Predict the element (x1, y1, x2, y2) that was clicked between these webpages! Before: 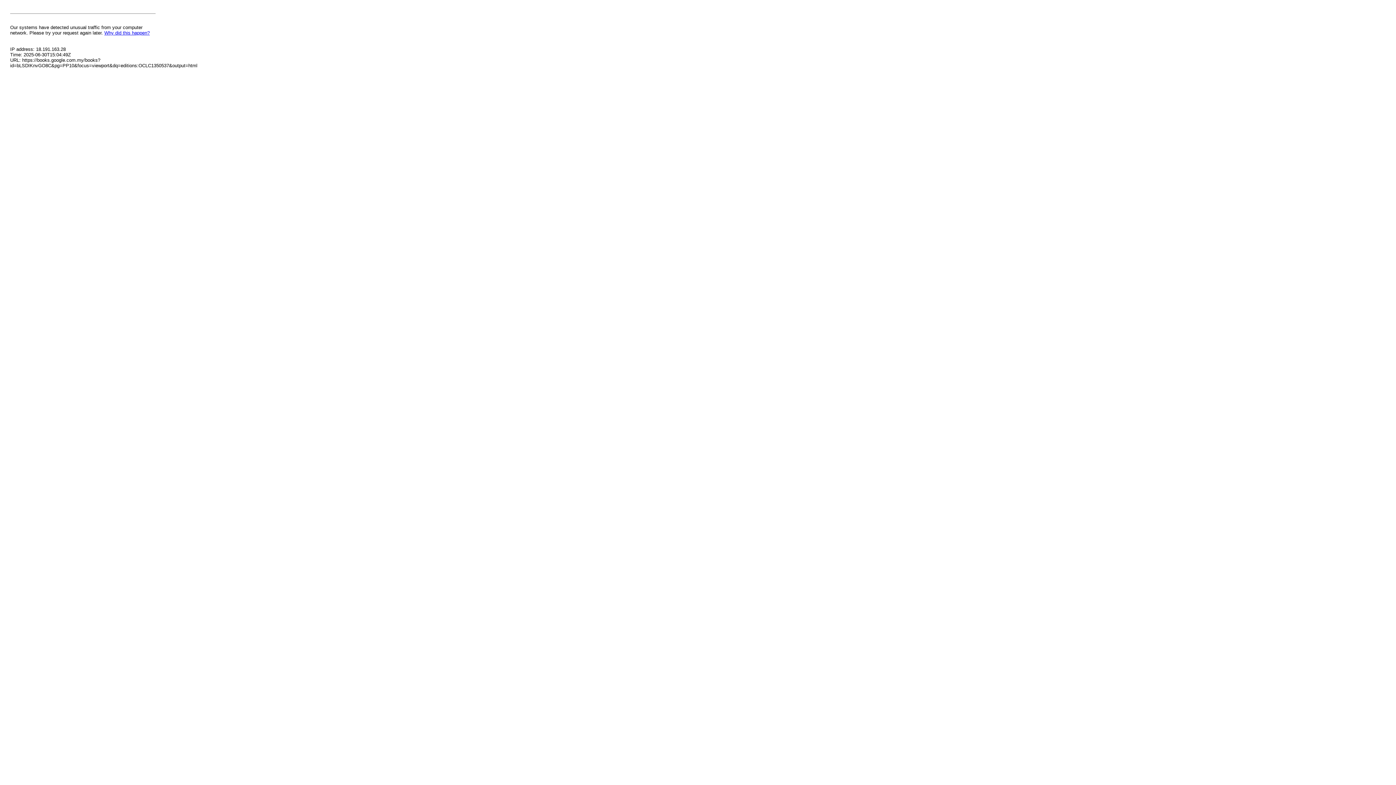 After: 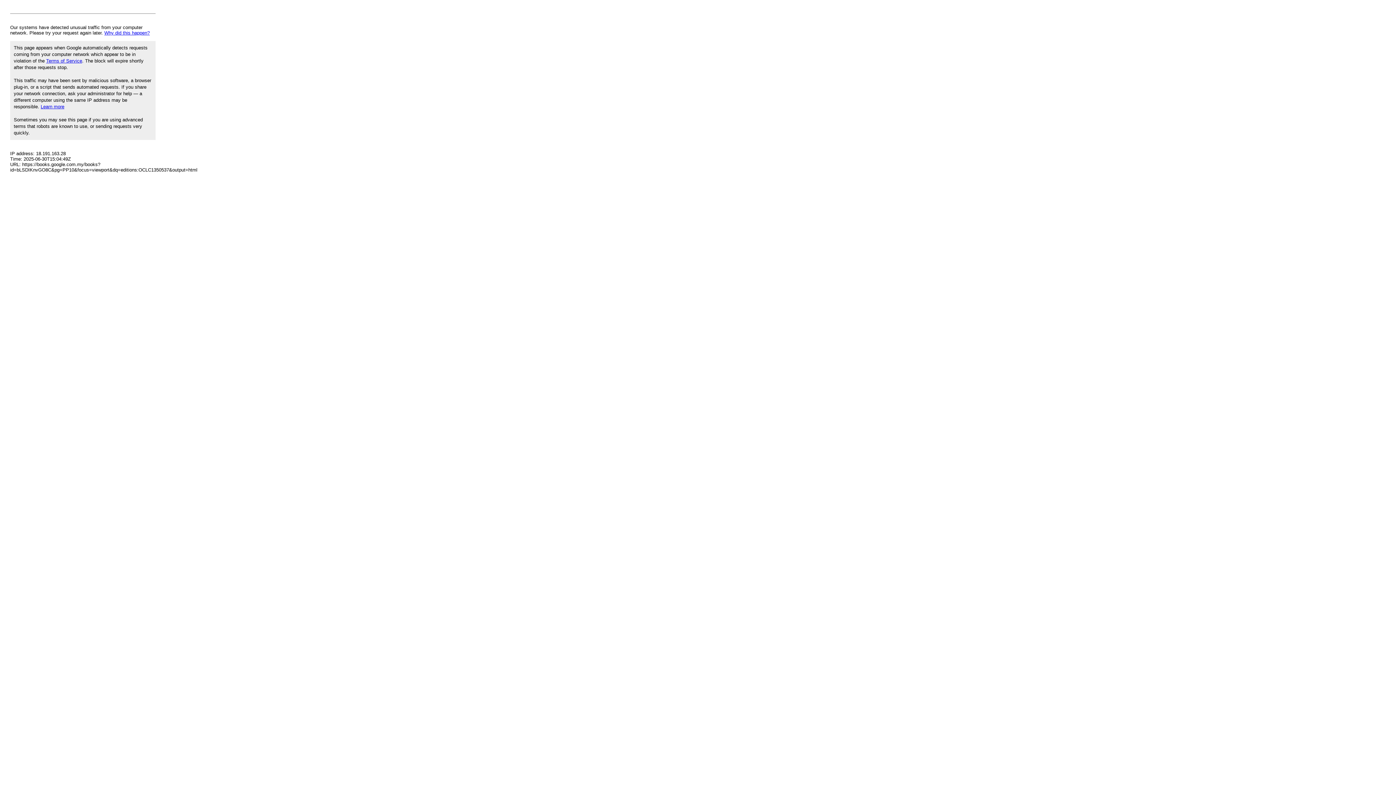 Action: bbox: (104, 30, 149, 35) label: Why did this happen?